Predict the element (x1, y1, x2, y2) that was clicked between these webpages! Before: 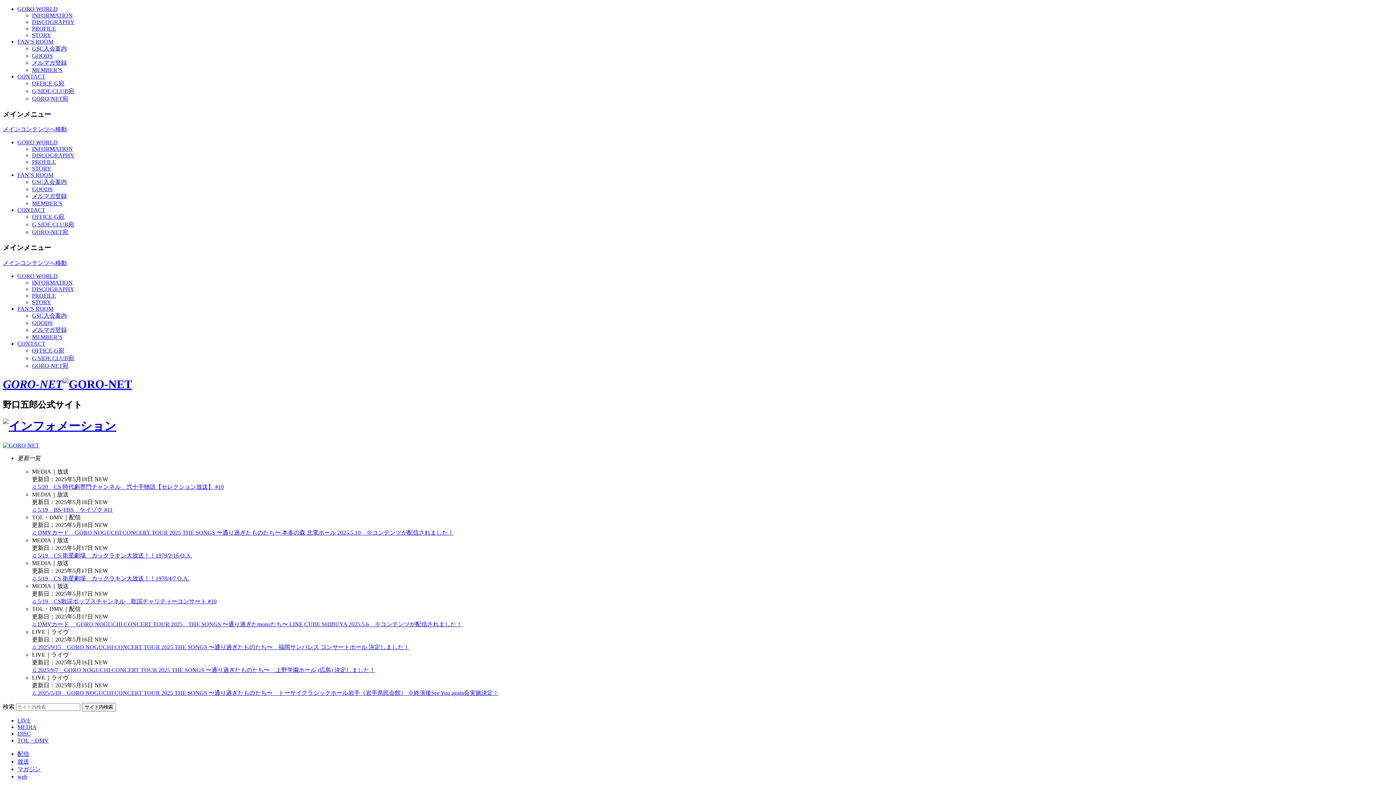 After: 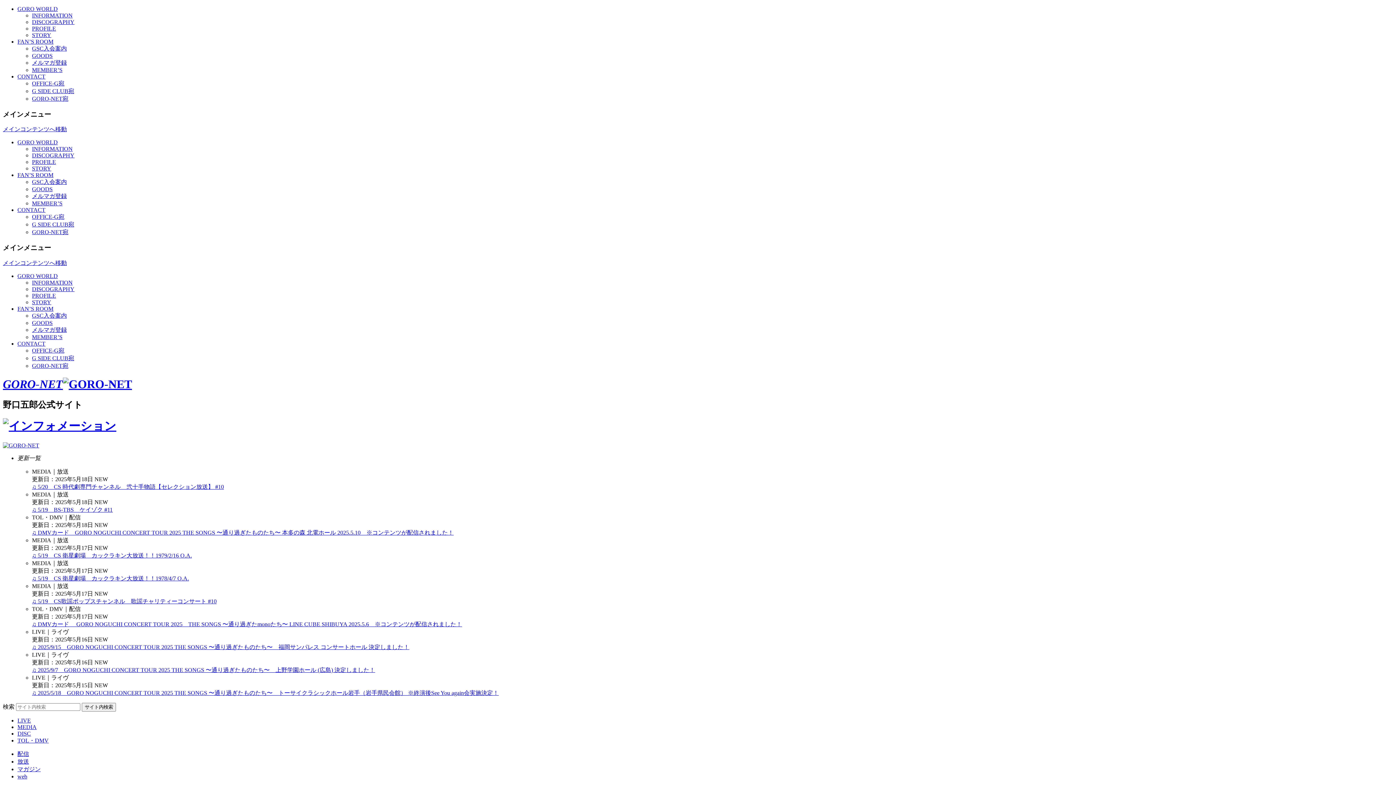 Action: label: GORO WORLD bbox: (17, 5, 57, 12)